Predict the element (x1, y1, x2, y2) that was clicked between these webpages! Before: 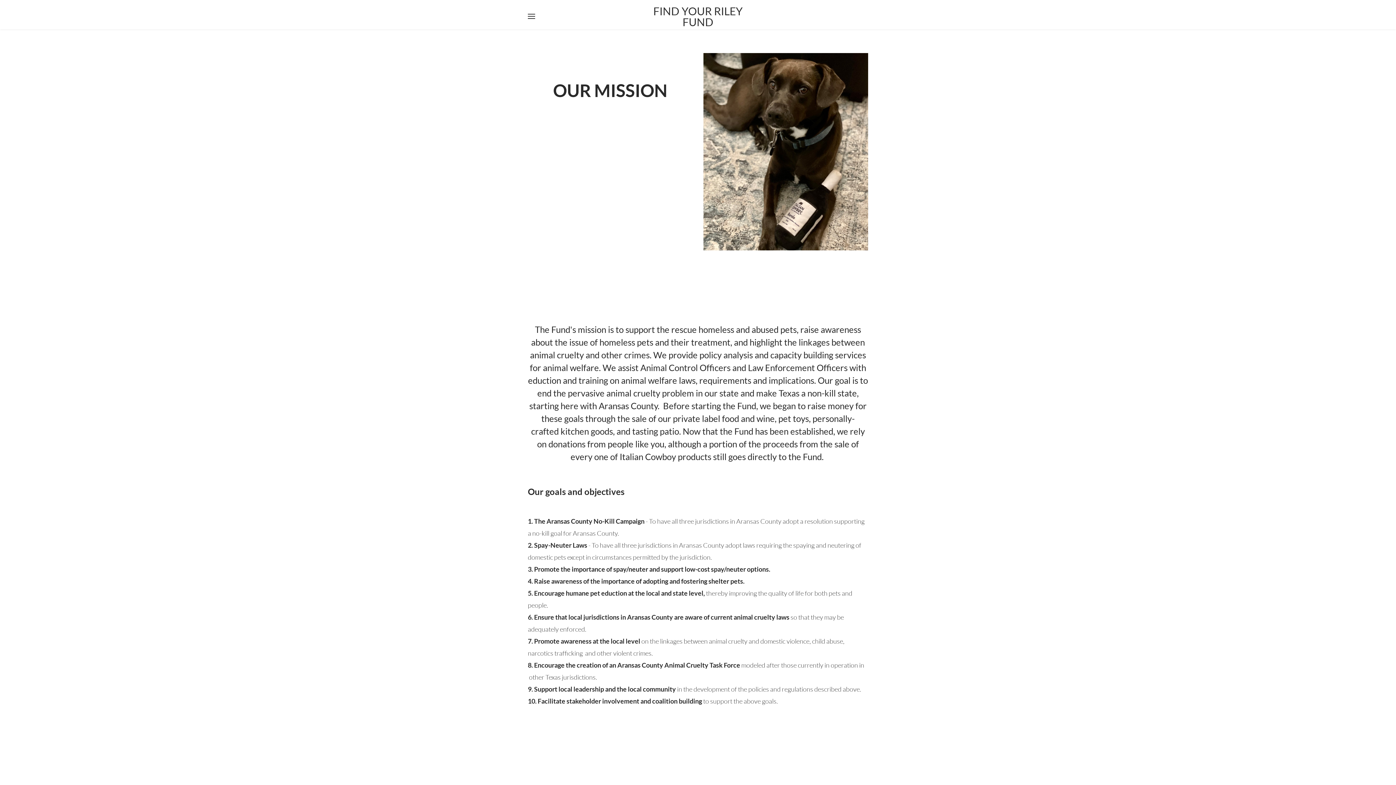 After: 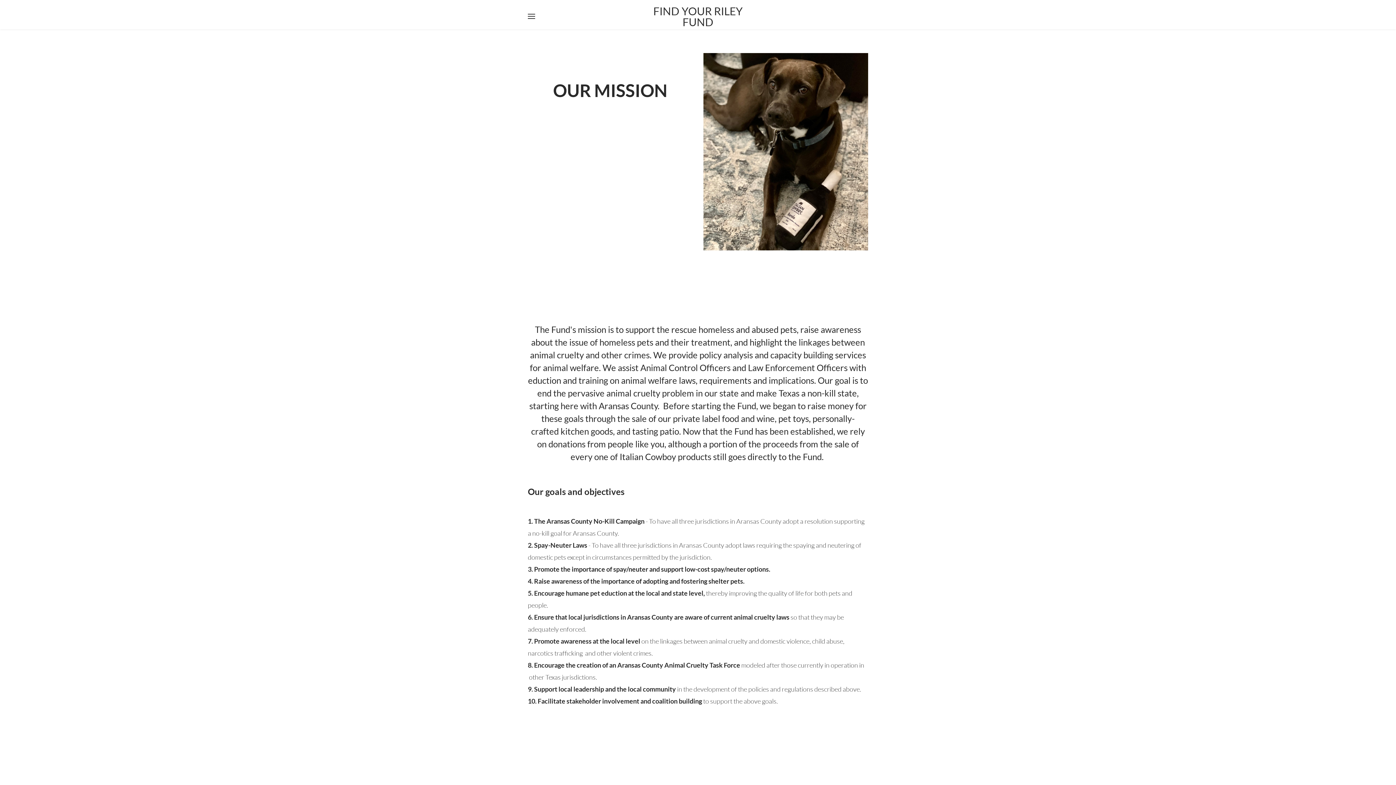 Action: bbox: (703, 244, 868, 251)